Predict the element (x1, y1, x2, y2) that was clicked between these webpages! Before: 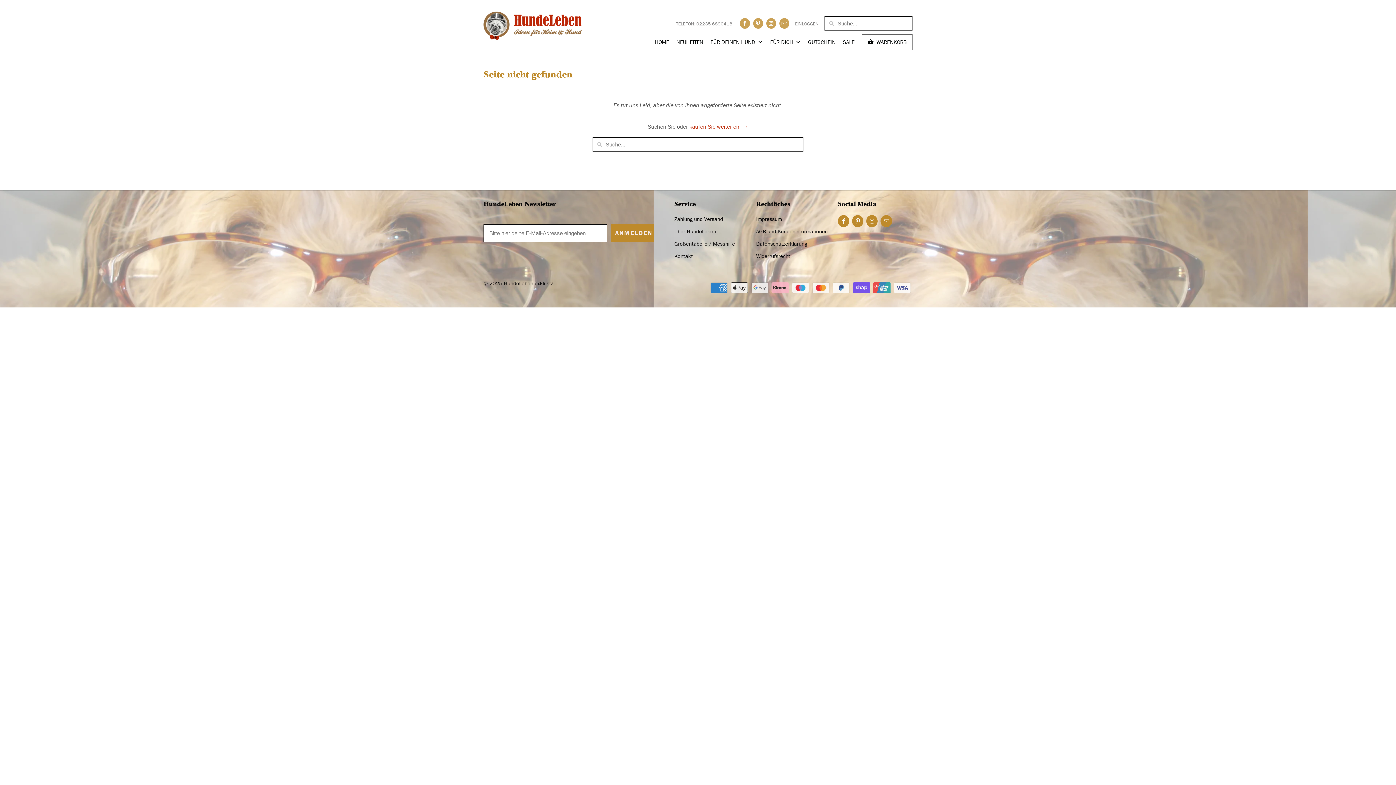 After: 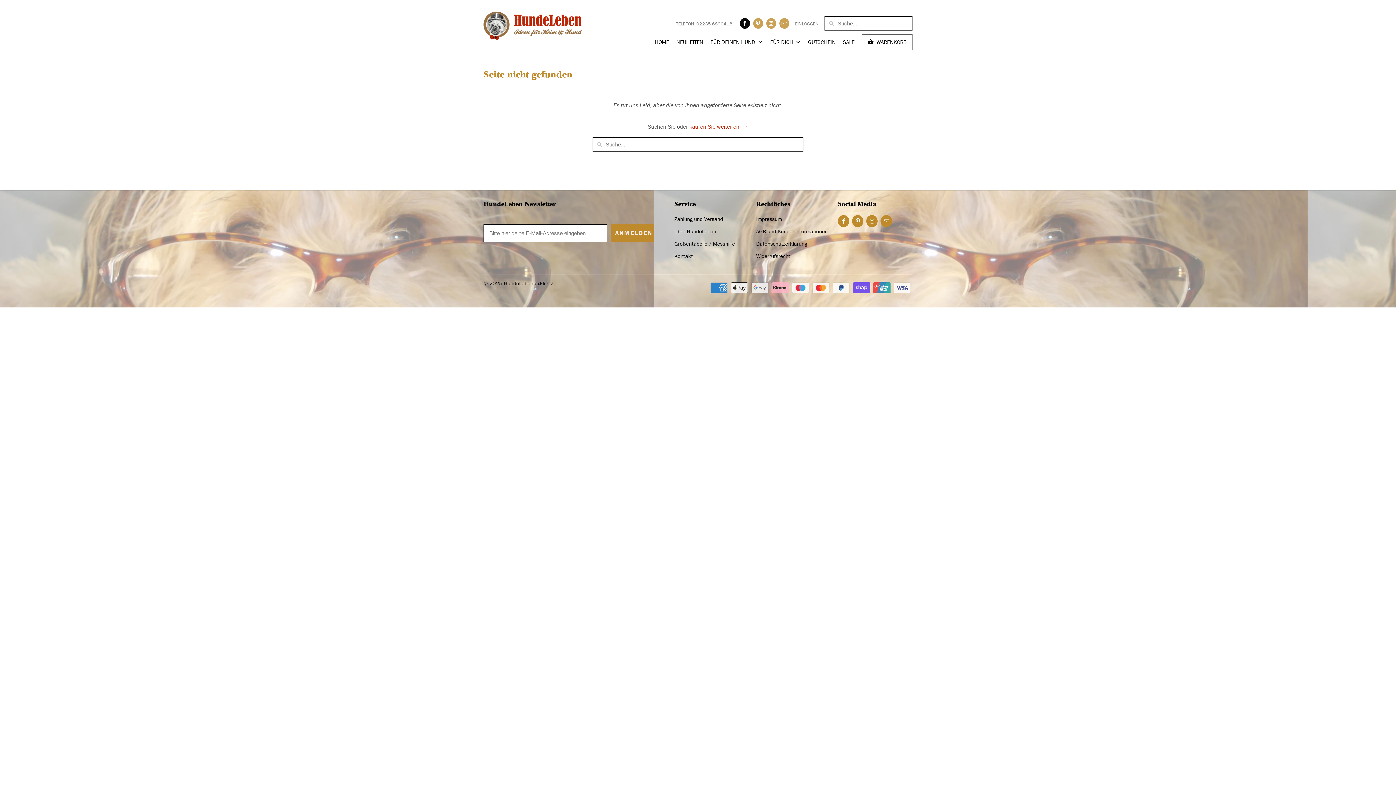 Action: bbox: (740, 18, 750, 28)